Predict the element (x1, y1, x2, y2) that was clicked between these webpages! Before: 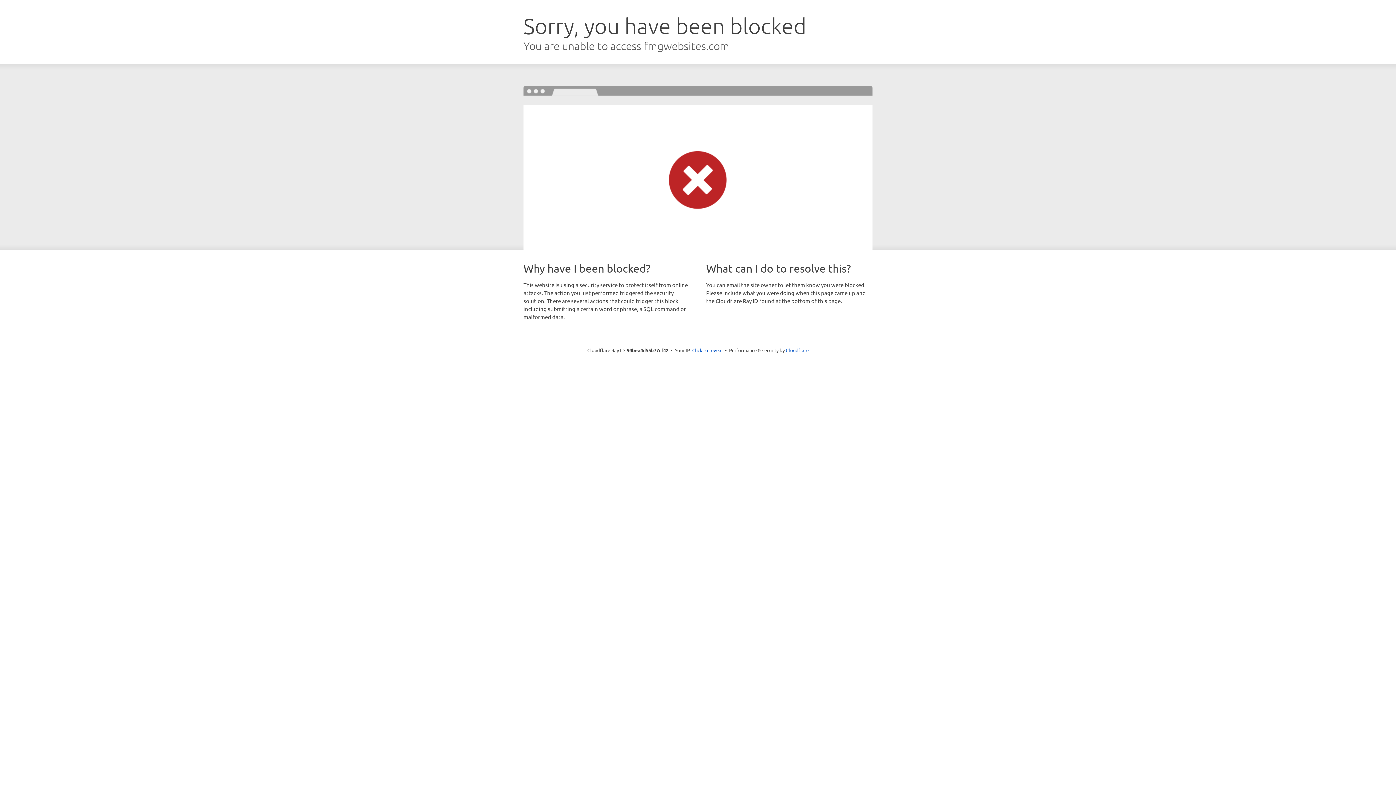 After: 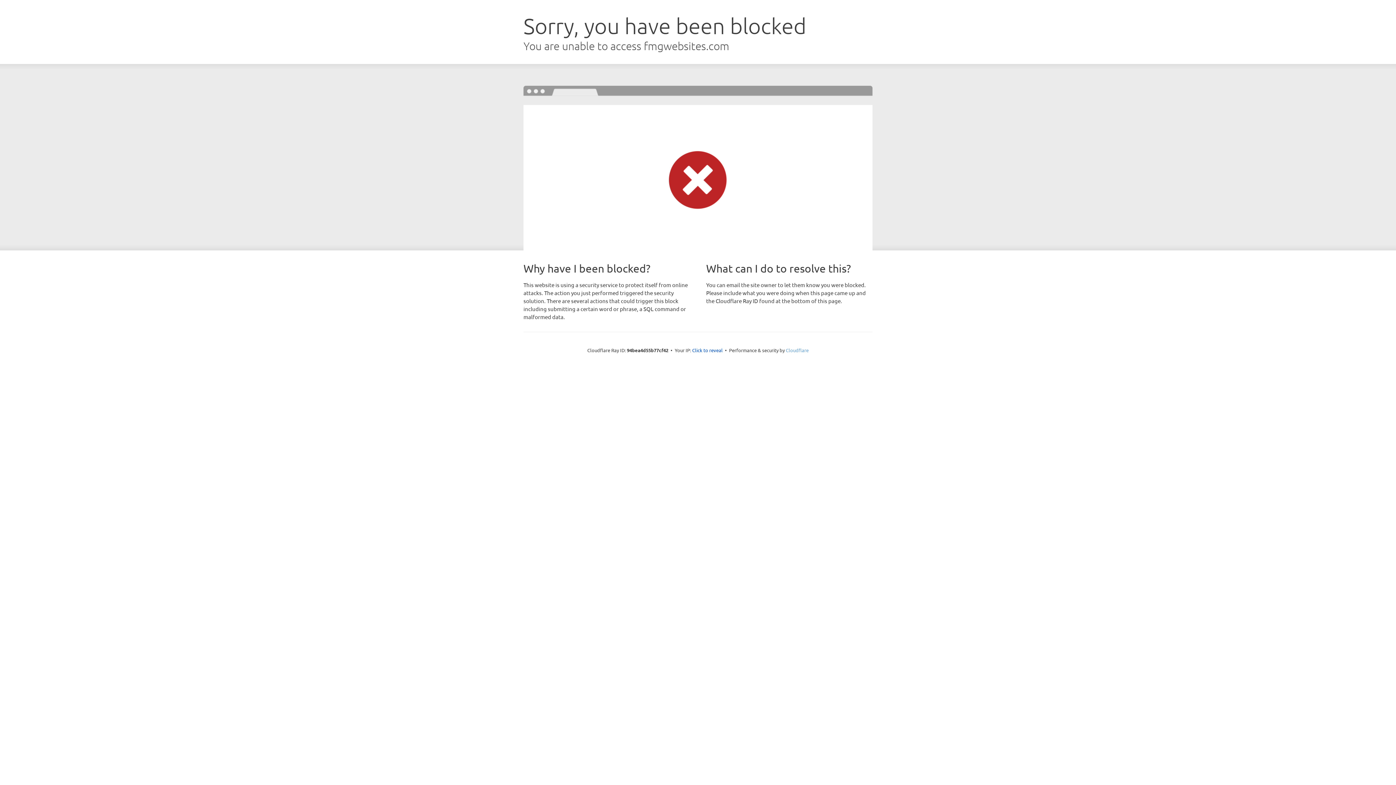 Action: label: Cloudflare bbox: (786, 347, 808, 353)